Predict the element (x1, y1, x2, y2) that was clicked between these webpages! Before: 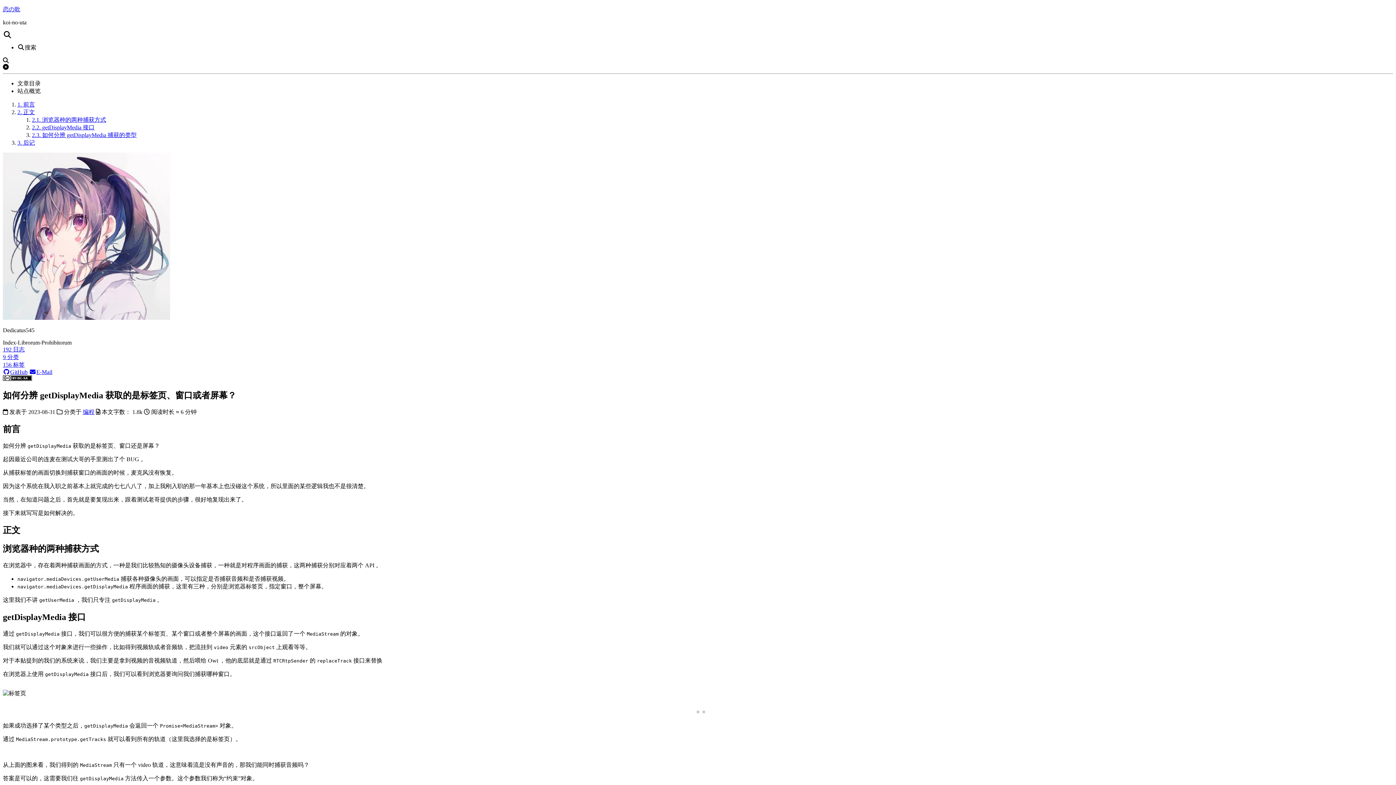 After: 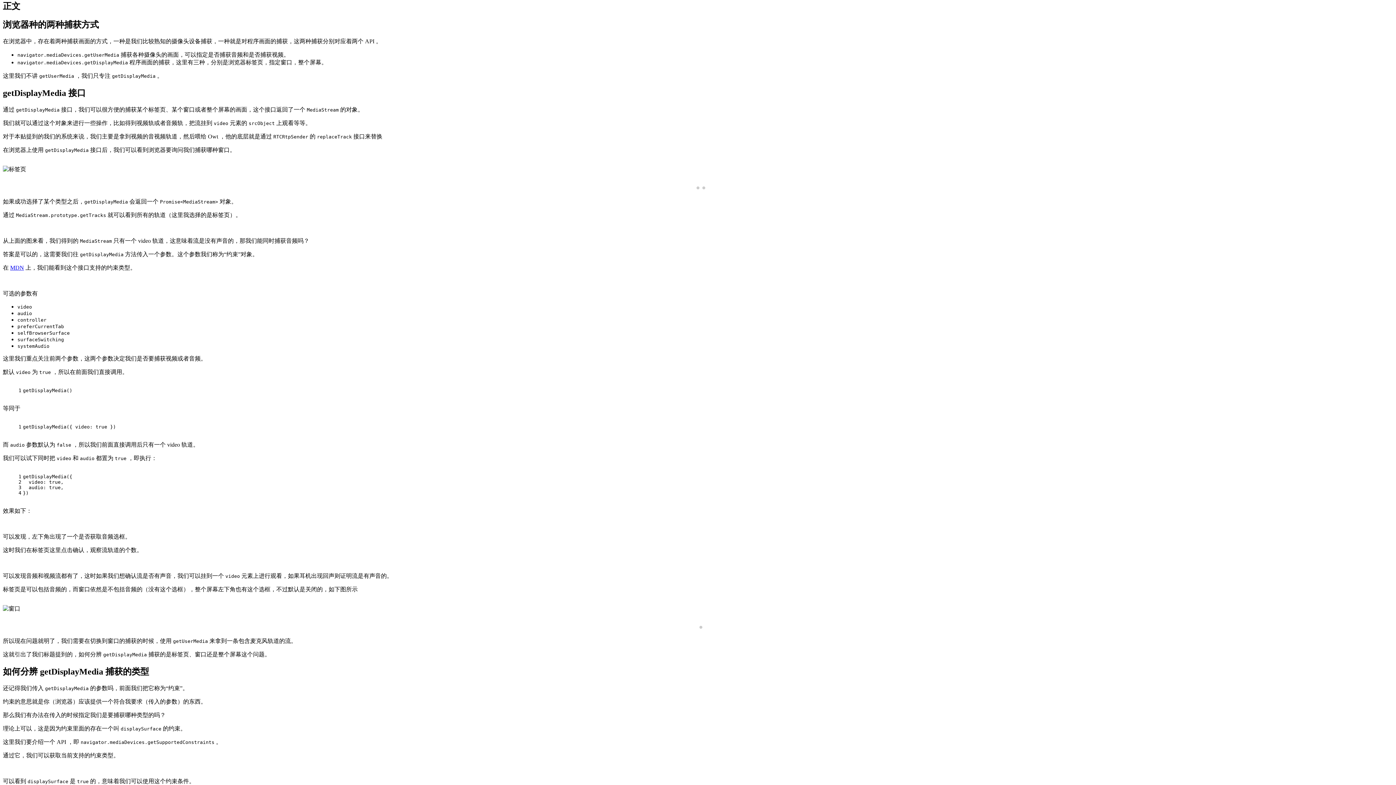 Action: label: 2. 正文 bbox: (17, 109, 34, 115)